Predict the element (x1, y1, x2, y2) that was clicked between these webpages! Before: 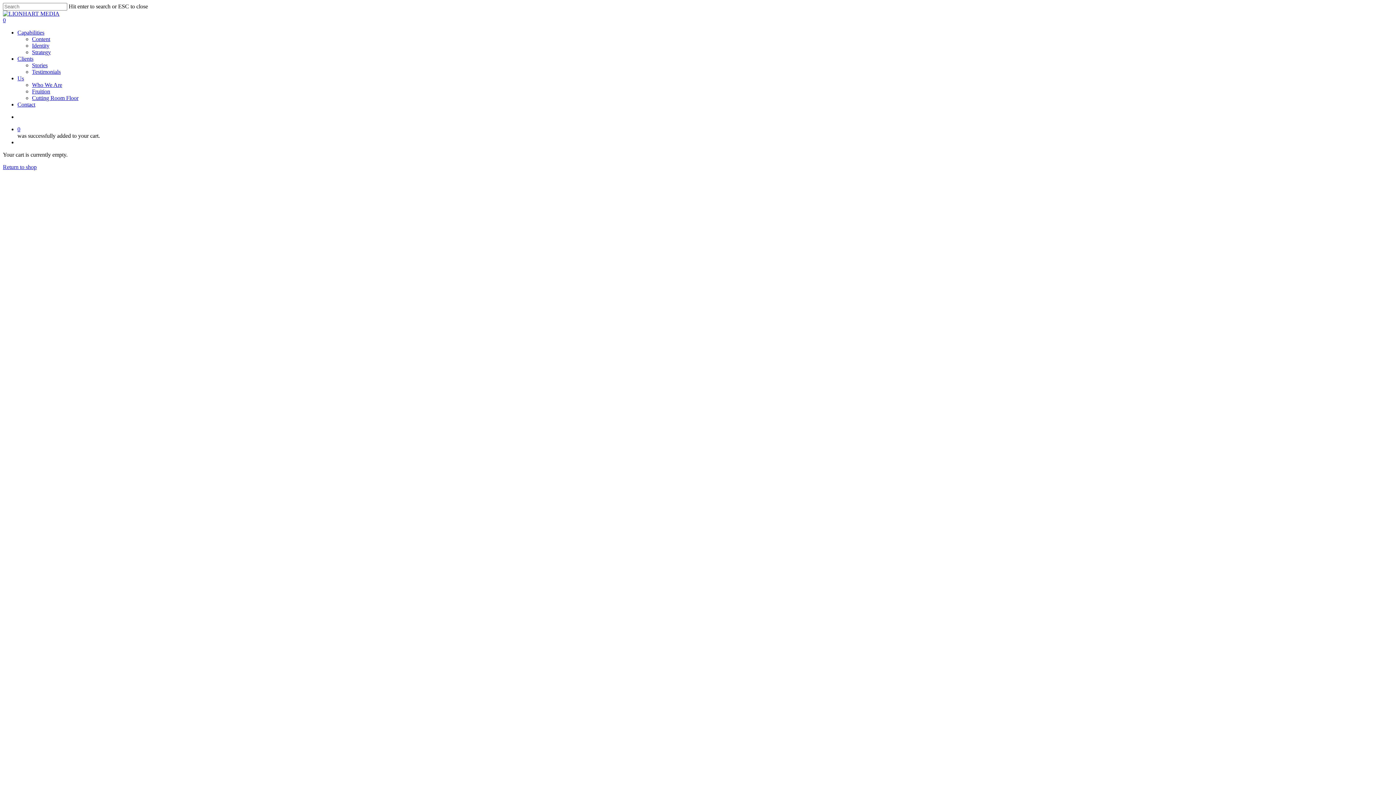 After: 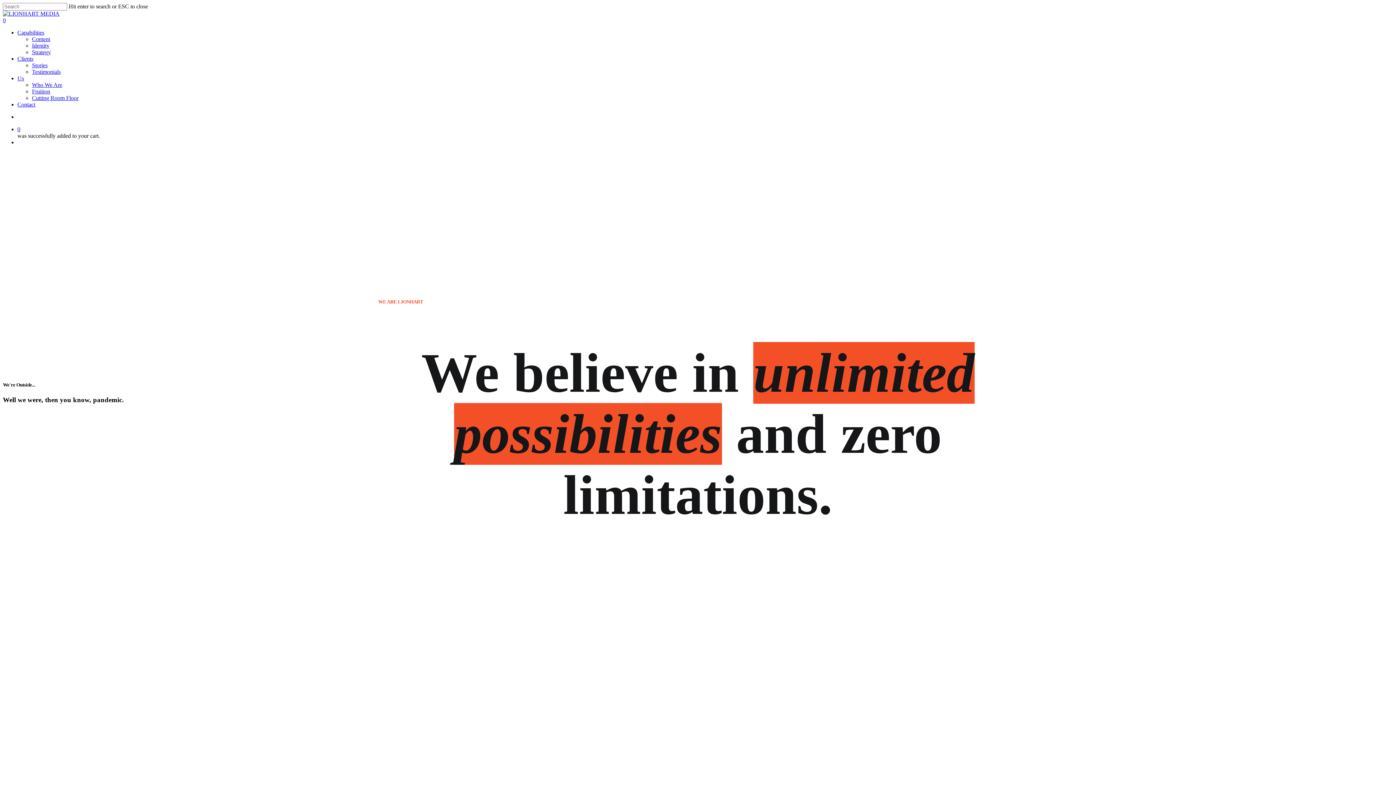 Action: bbox: (32, 81, 62, 88) label: Who We Are